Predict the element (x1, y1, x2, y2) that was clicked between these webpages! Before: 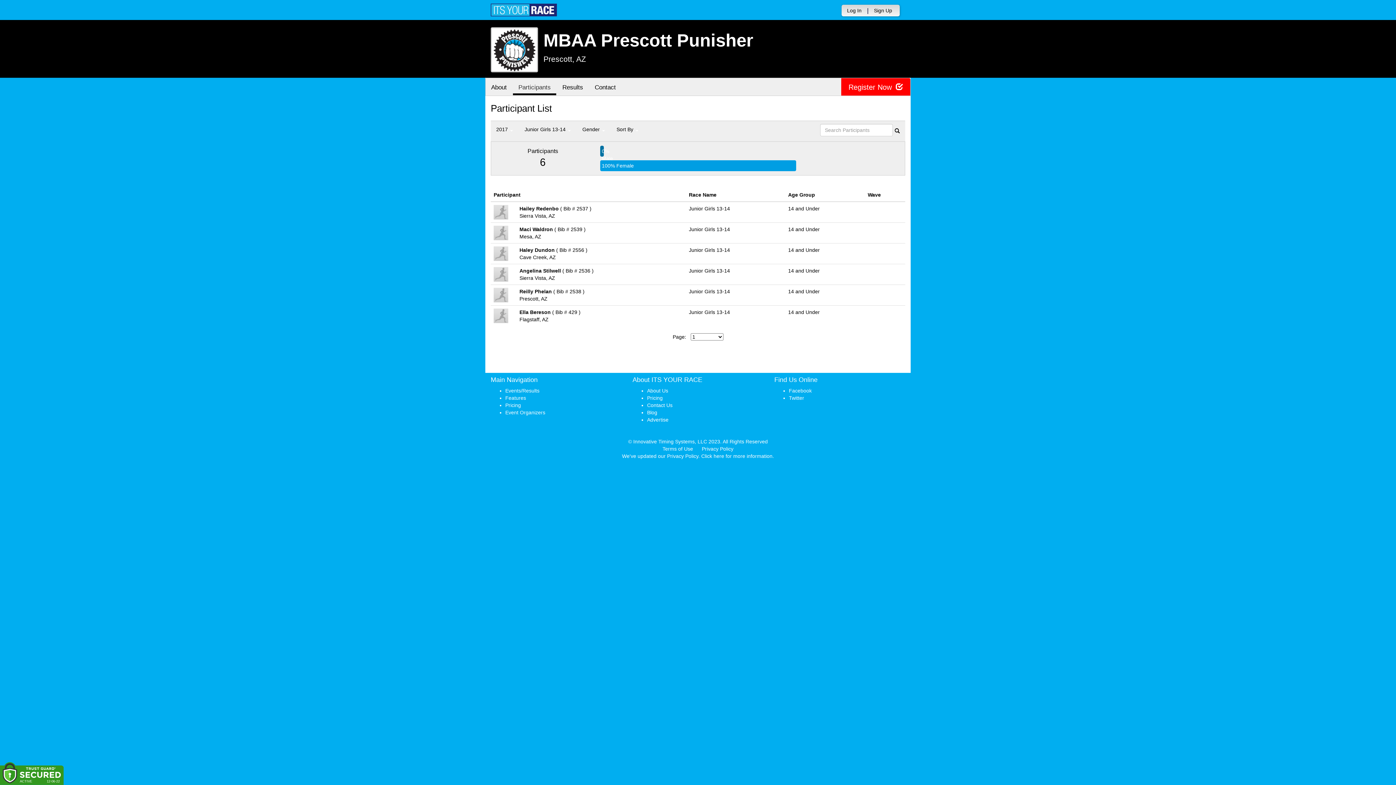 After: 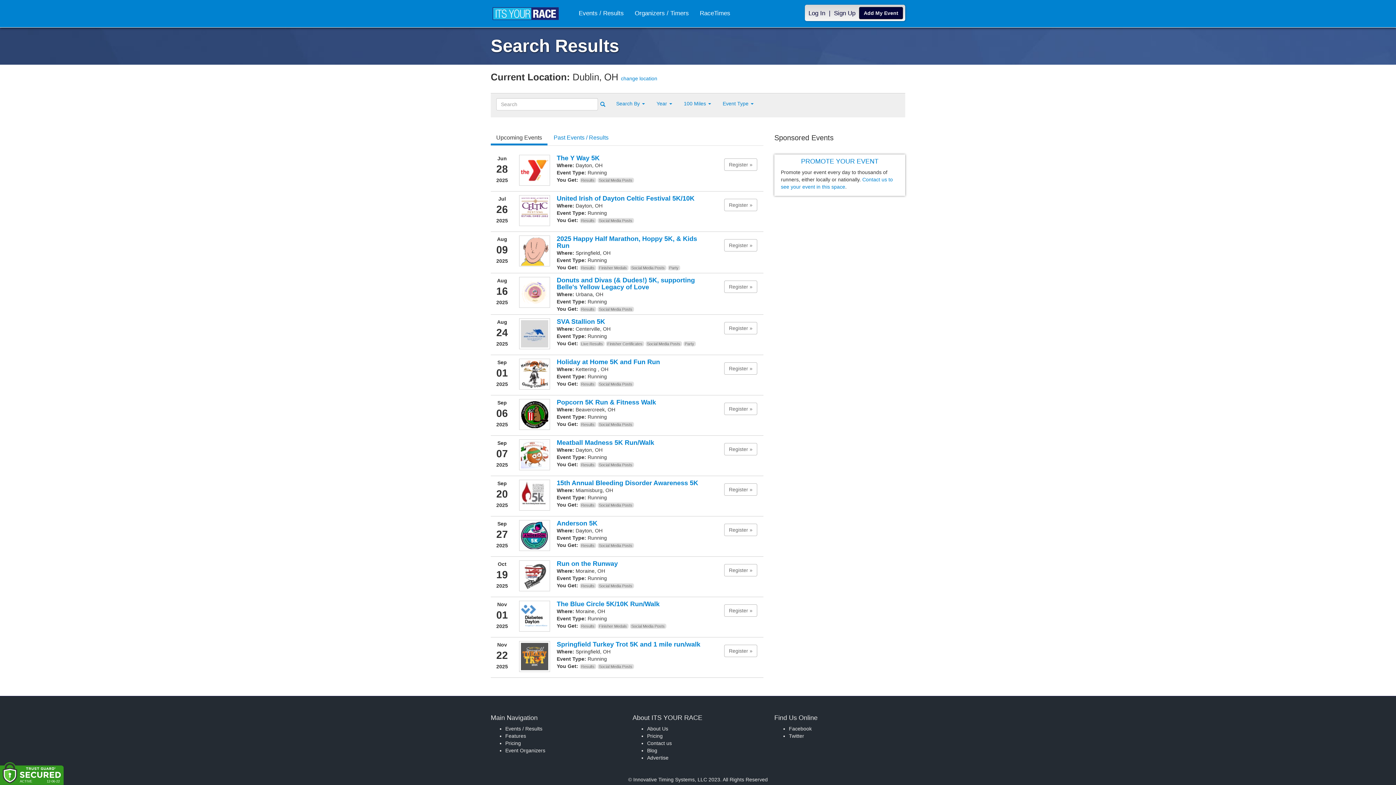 Action: bbox: (505, 388, 539, 393) label: Events/Results